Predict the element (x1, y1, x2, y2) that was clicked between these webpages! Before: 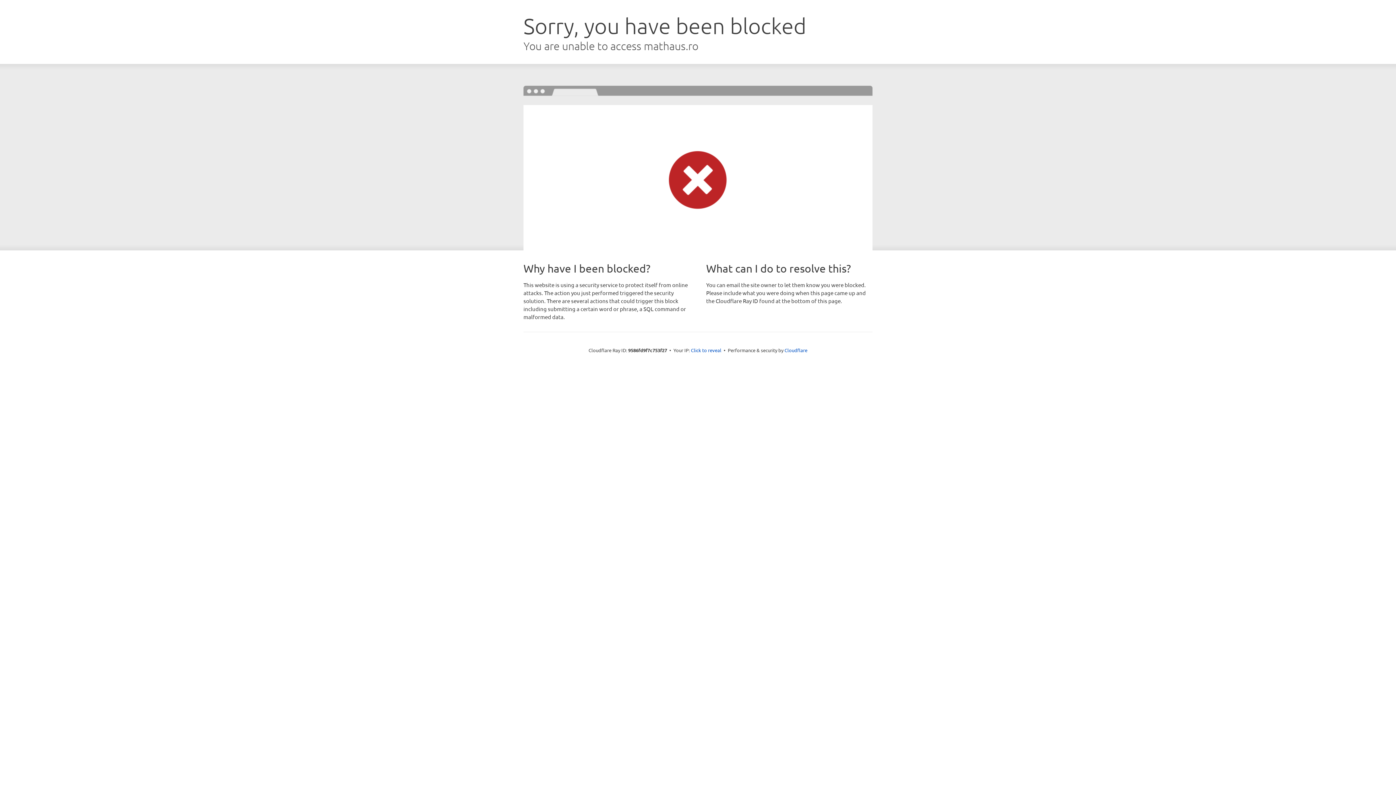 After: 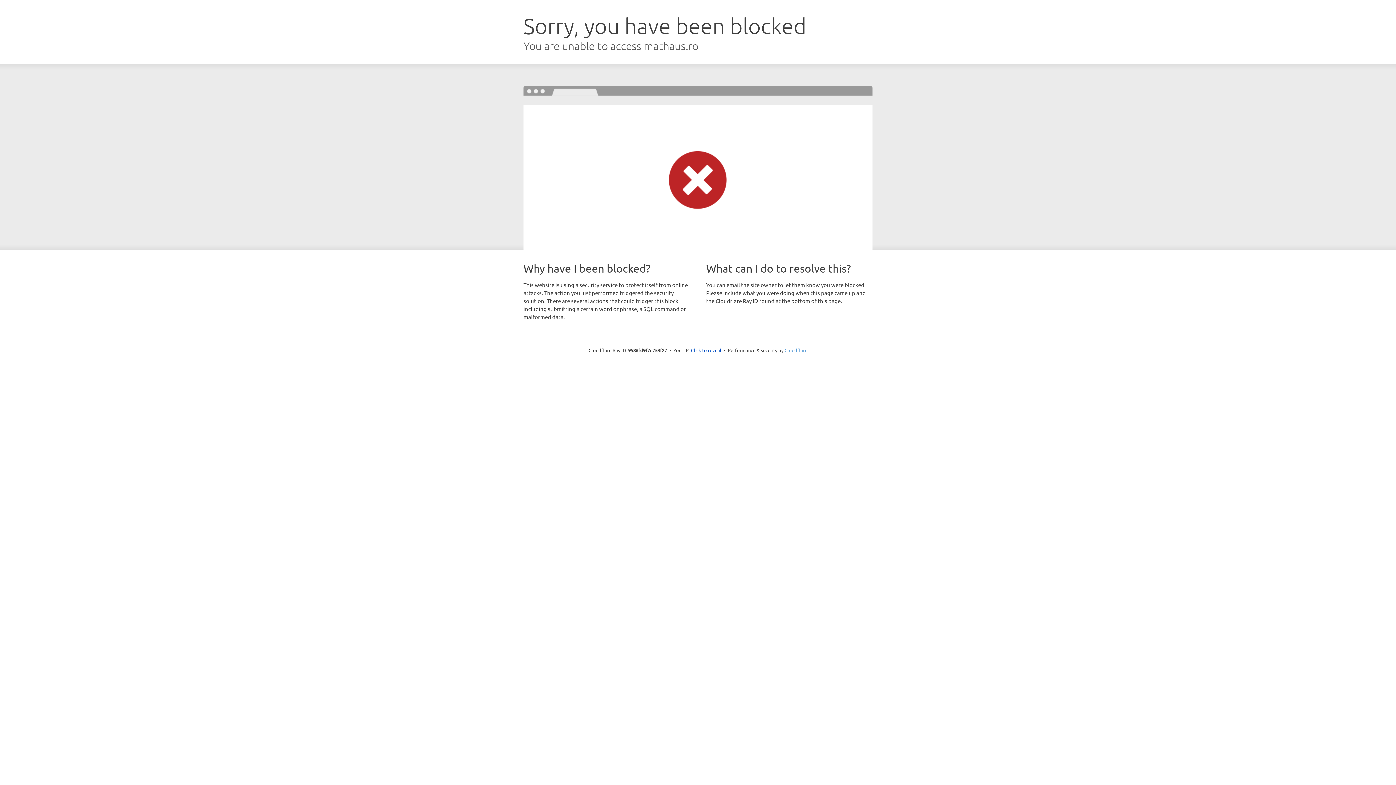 Action: label: Cloudflare bbox: (784, 347, 807, 353)